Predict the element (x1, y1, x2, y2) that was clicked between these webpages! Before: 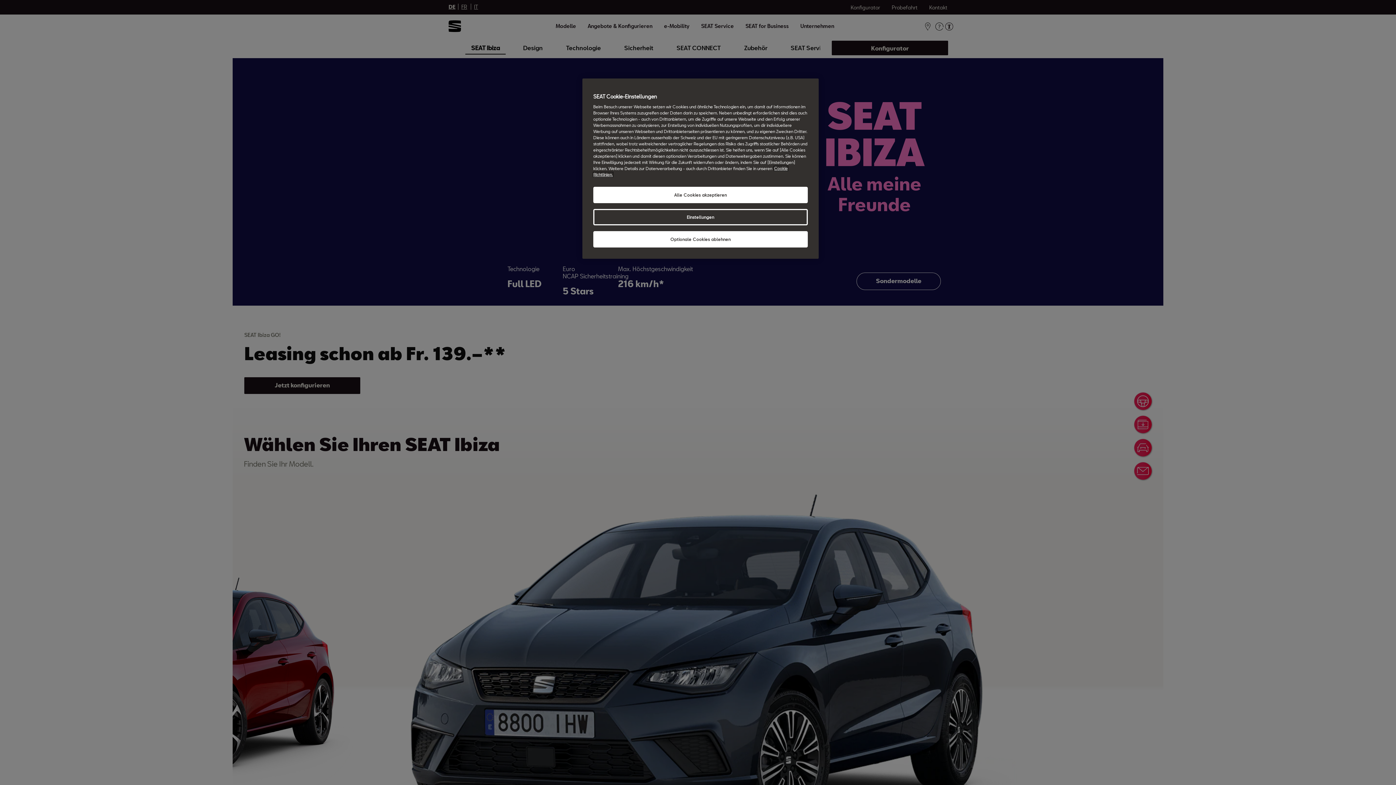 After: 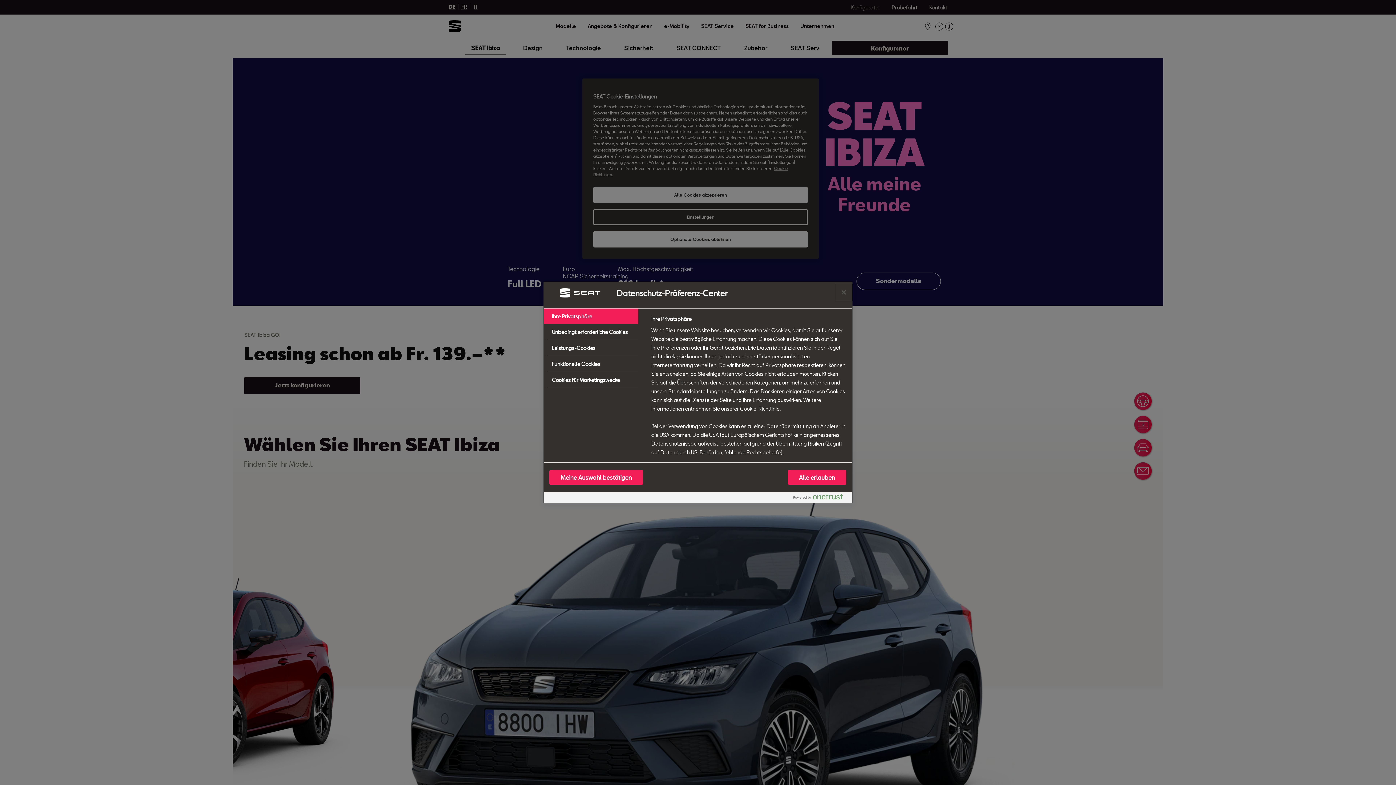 Action: label: Einstellungen bbox: (593, 209, 808, 225)